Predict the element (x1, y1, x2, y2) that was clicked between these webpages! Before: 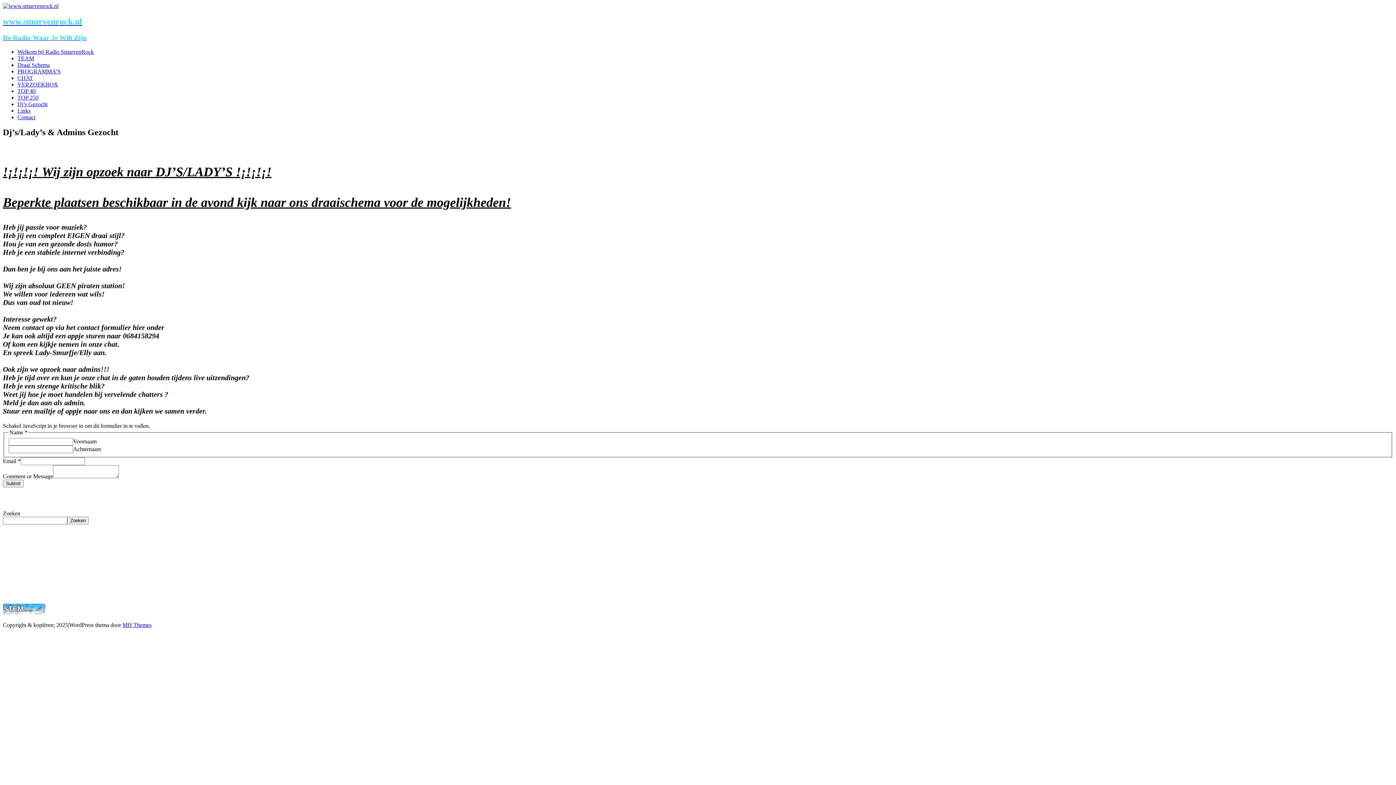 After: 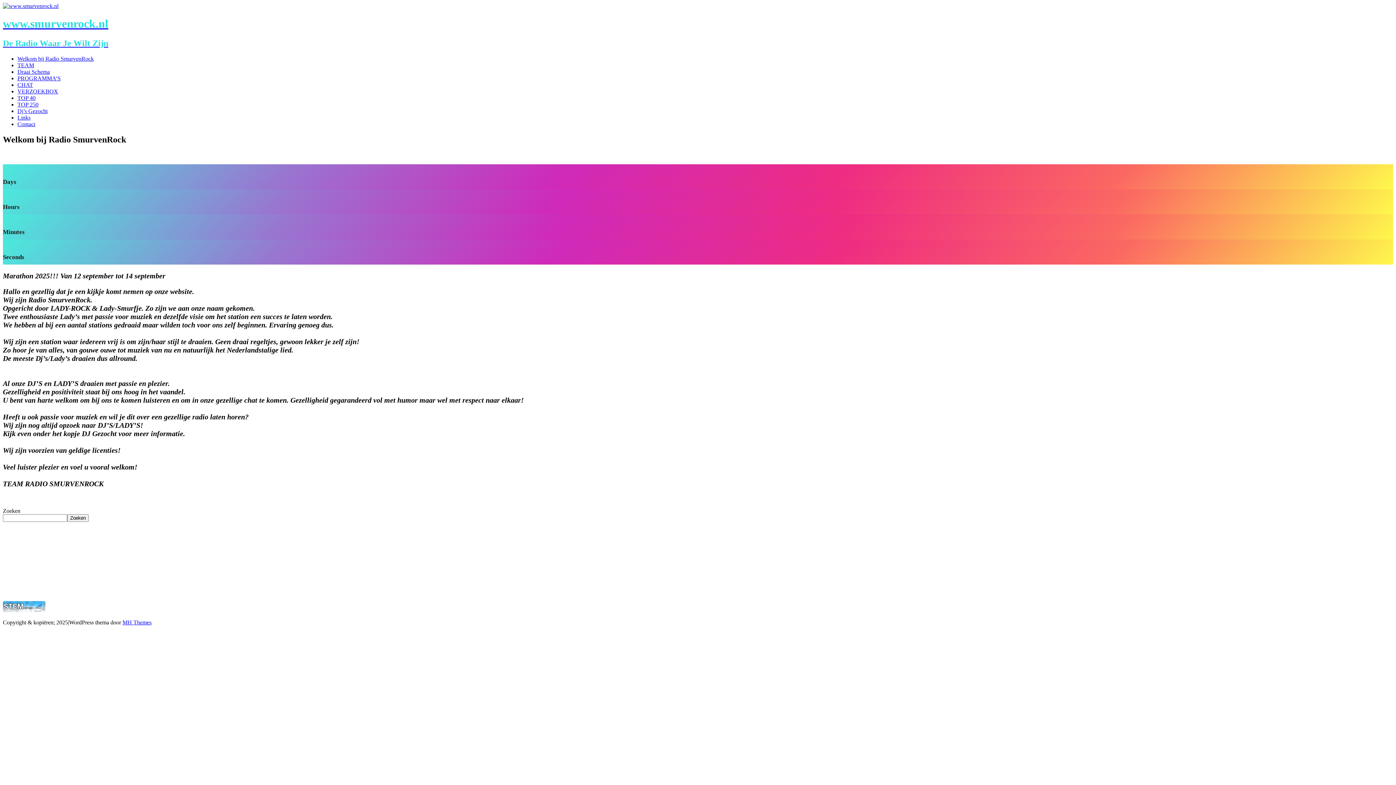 Action: bbox: (17, 48, 93, 54) label: Welkom bij Radio SmurvenRock